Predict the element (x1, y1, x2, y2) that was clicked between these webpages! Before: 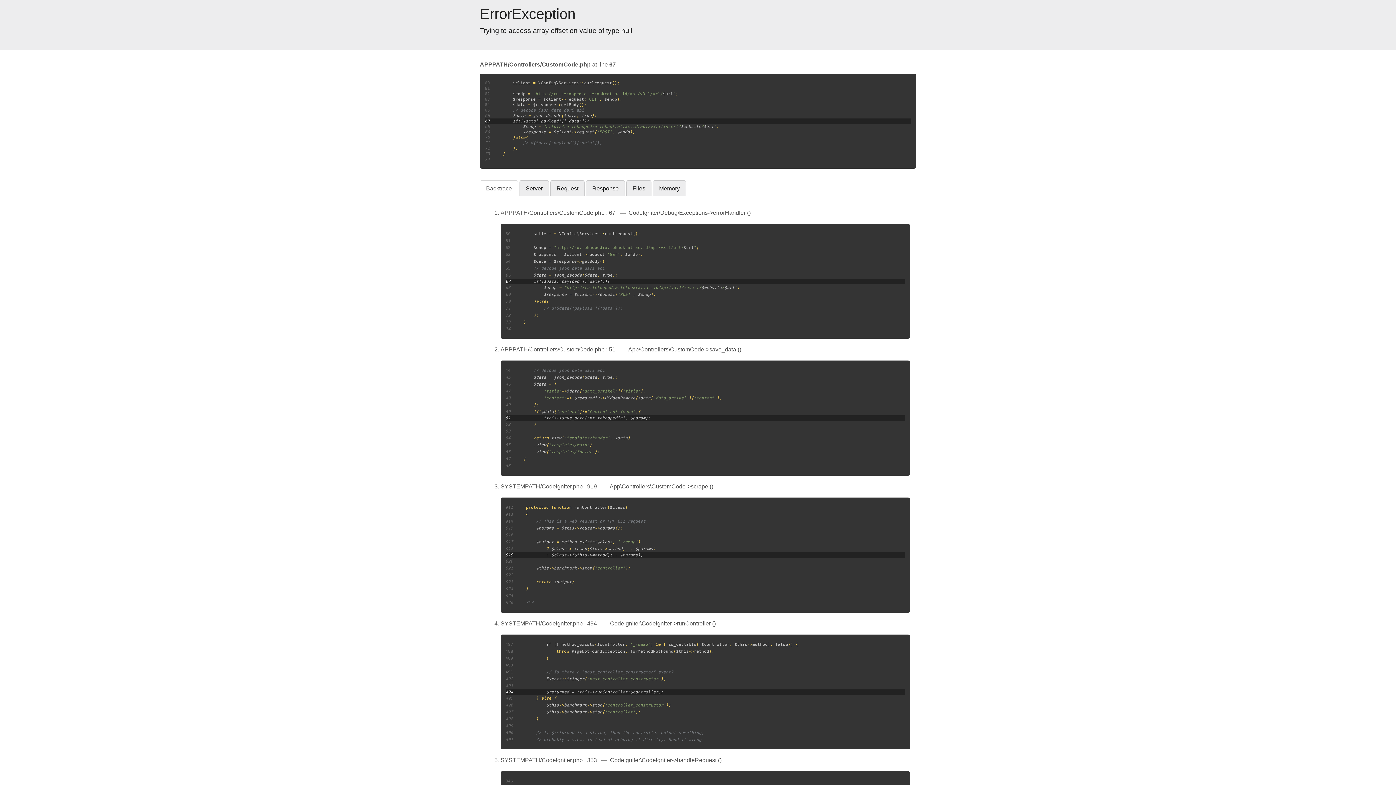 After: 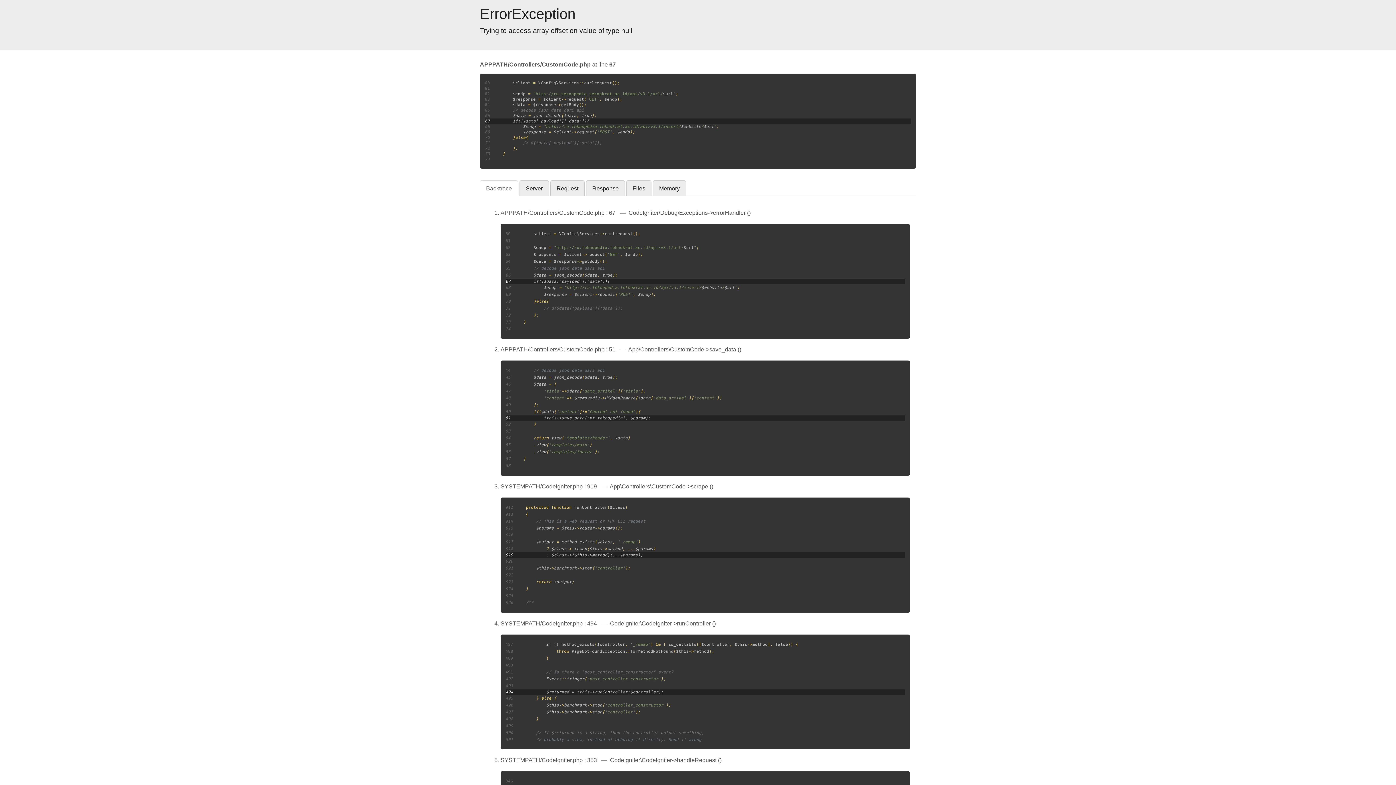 Action: bbox: (480, 180, 518, 196) label: Backtrace